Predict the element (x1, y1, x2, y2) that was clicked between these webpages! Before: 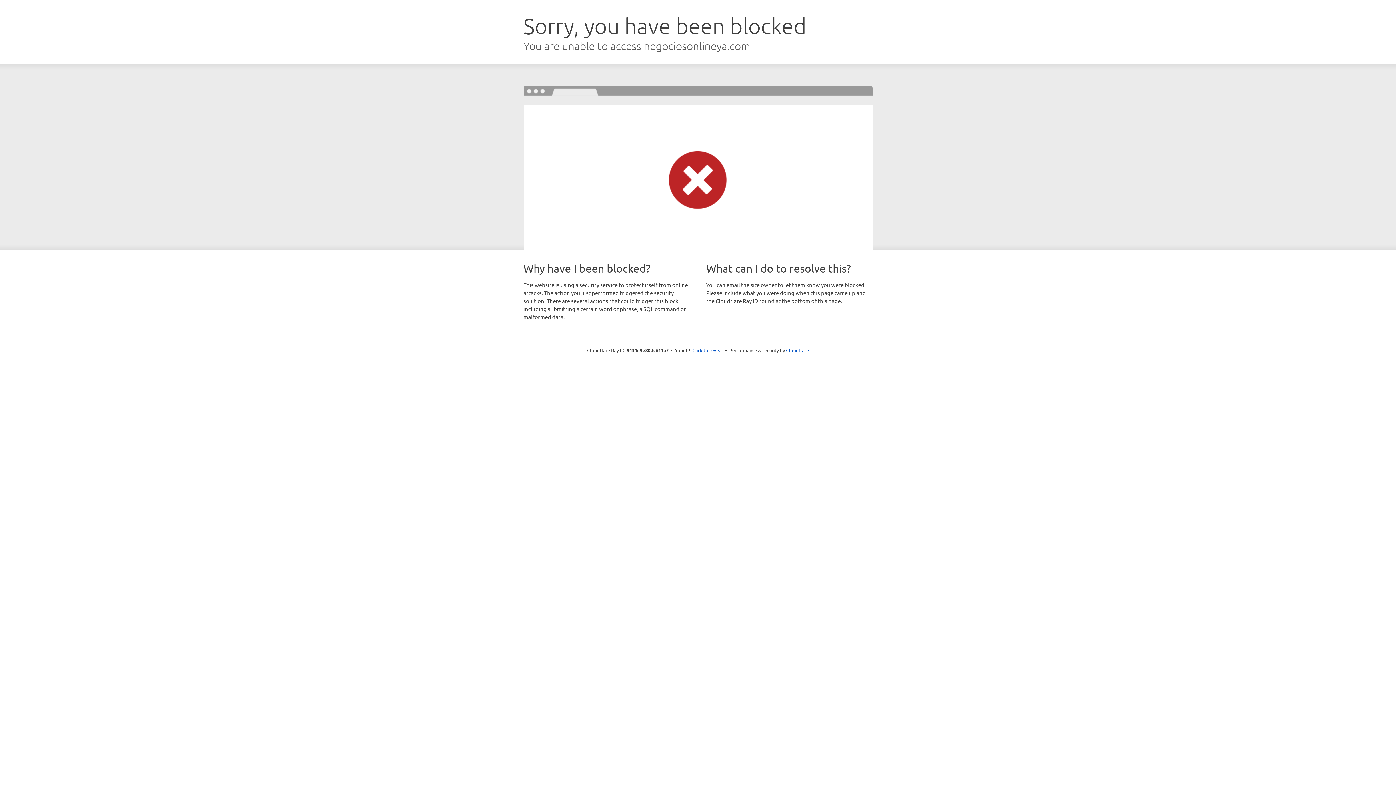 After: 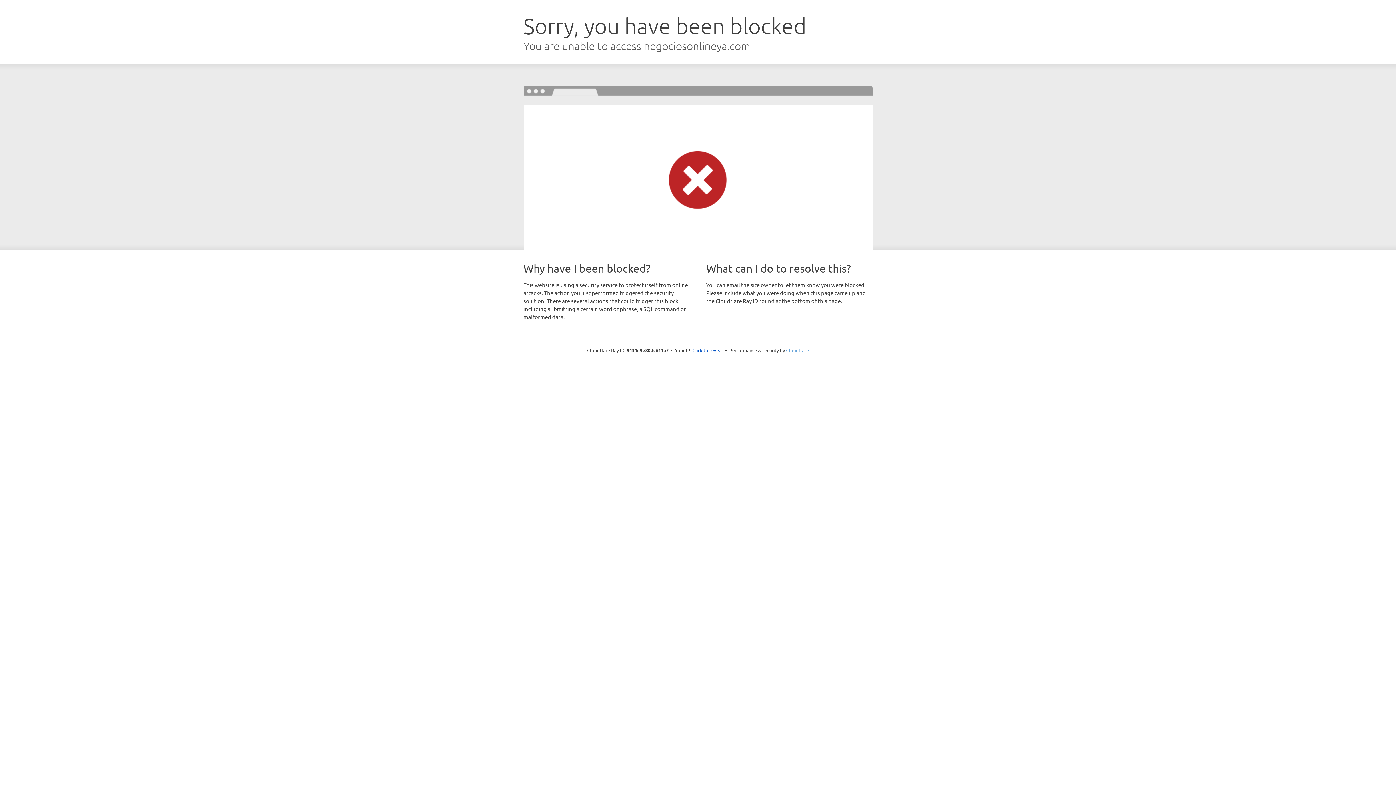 Action: label: Cloudflare bbox: (786, 347, 809, 353)